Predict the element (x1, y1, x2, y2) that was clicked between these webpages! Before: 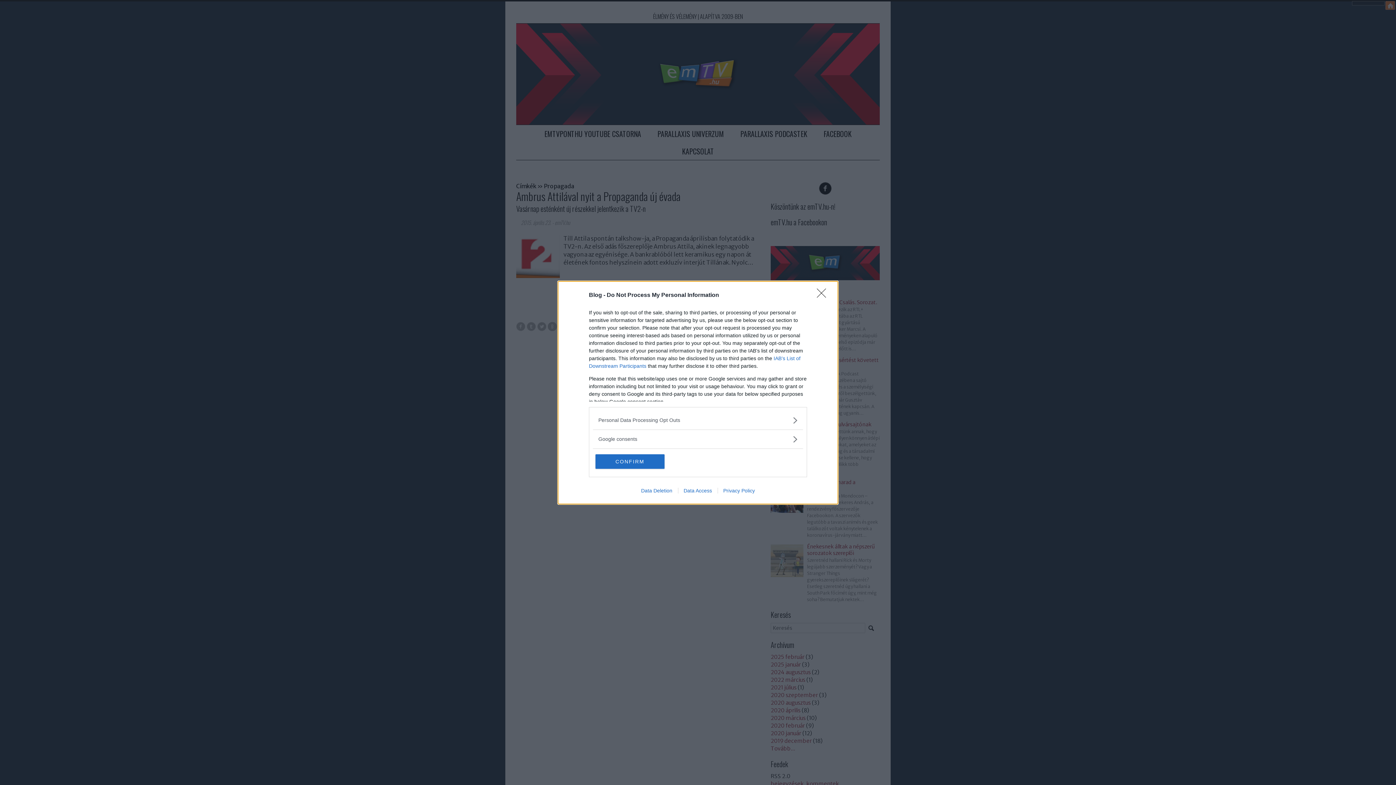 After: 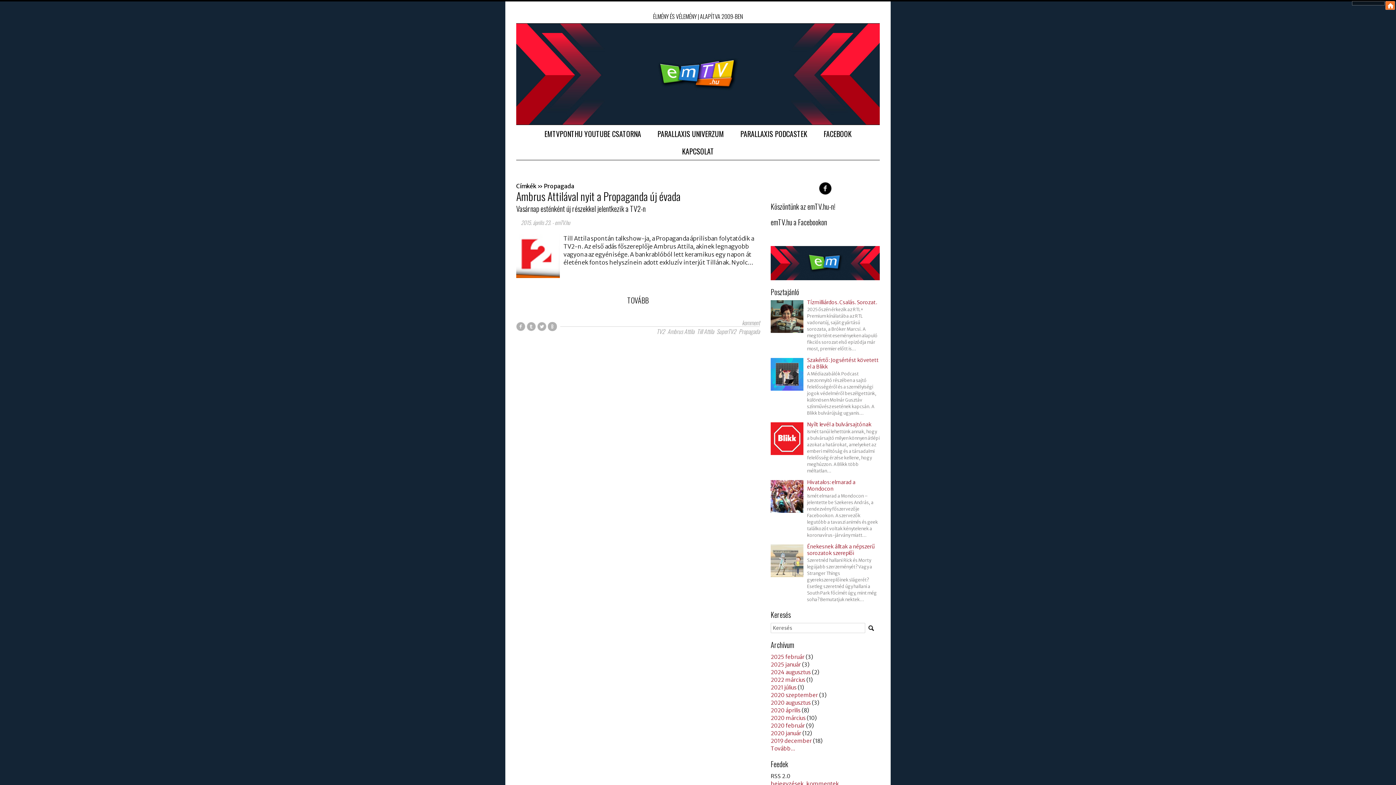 Action: bbox: (817, 288, 830, 302) label: Close